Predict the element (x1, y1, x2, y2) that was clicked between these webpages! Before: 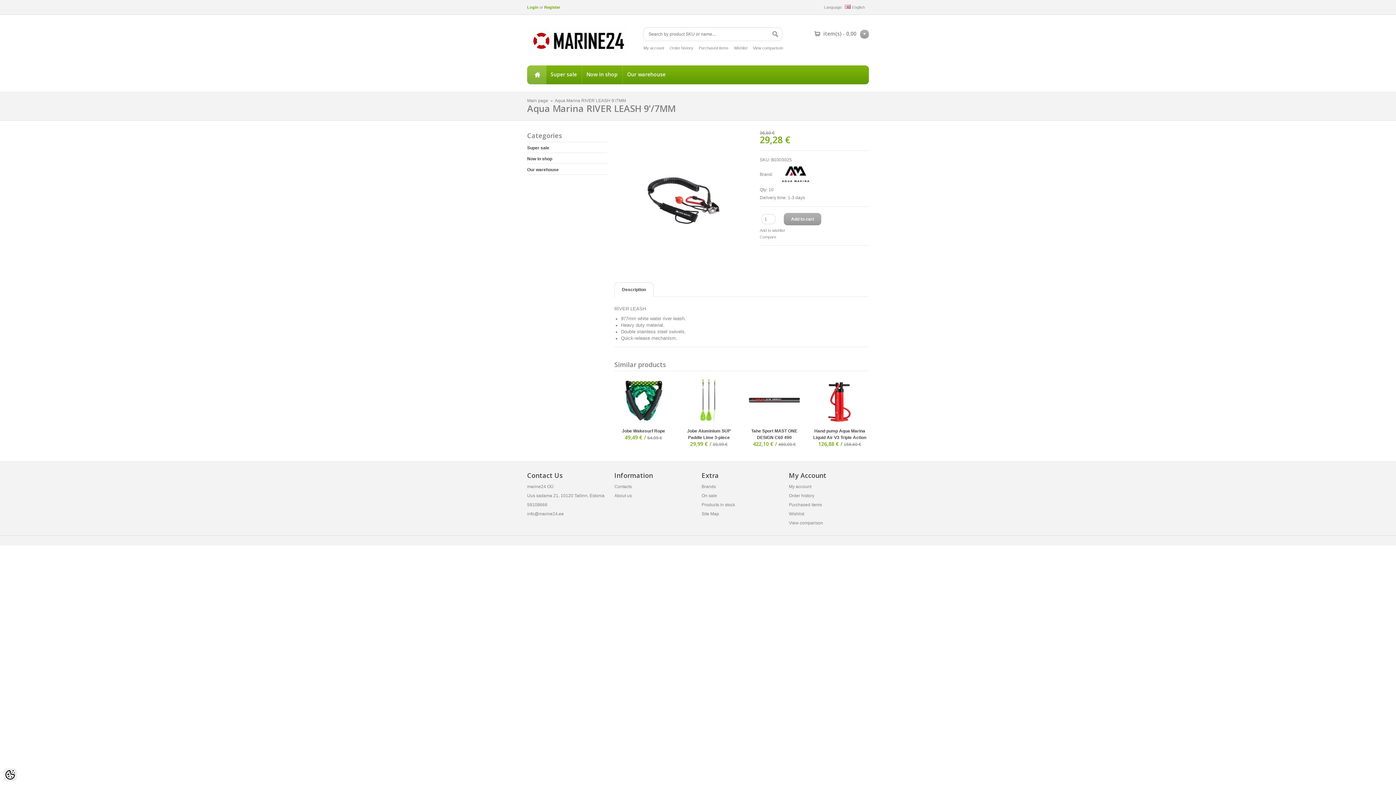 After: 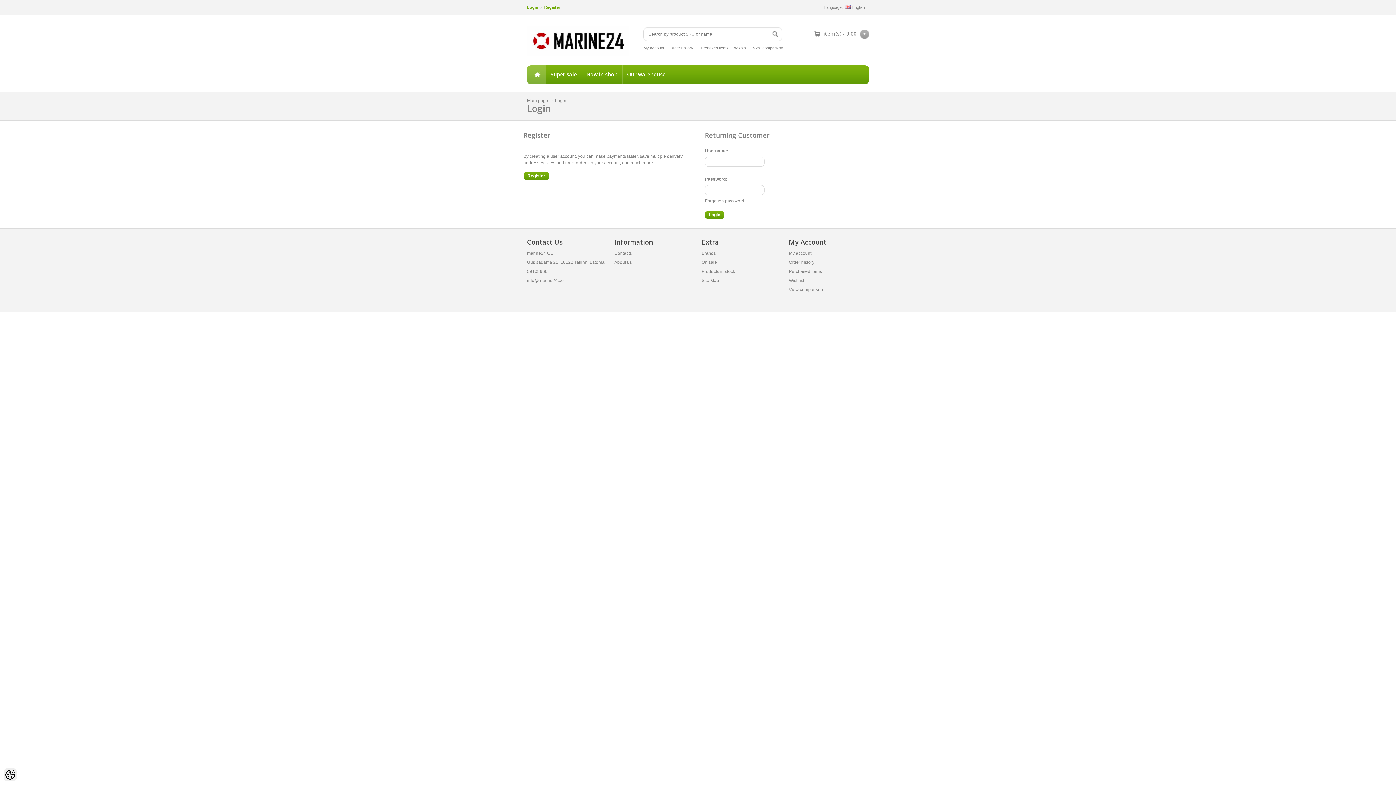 Action: label: Purchased items bbox: (789, 502, 822, 507)